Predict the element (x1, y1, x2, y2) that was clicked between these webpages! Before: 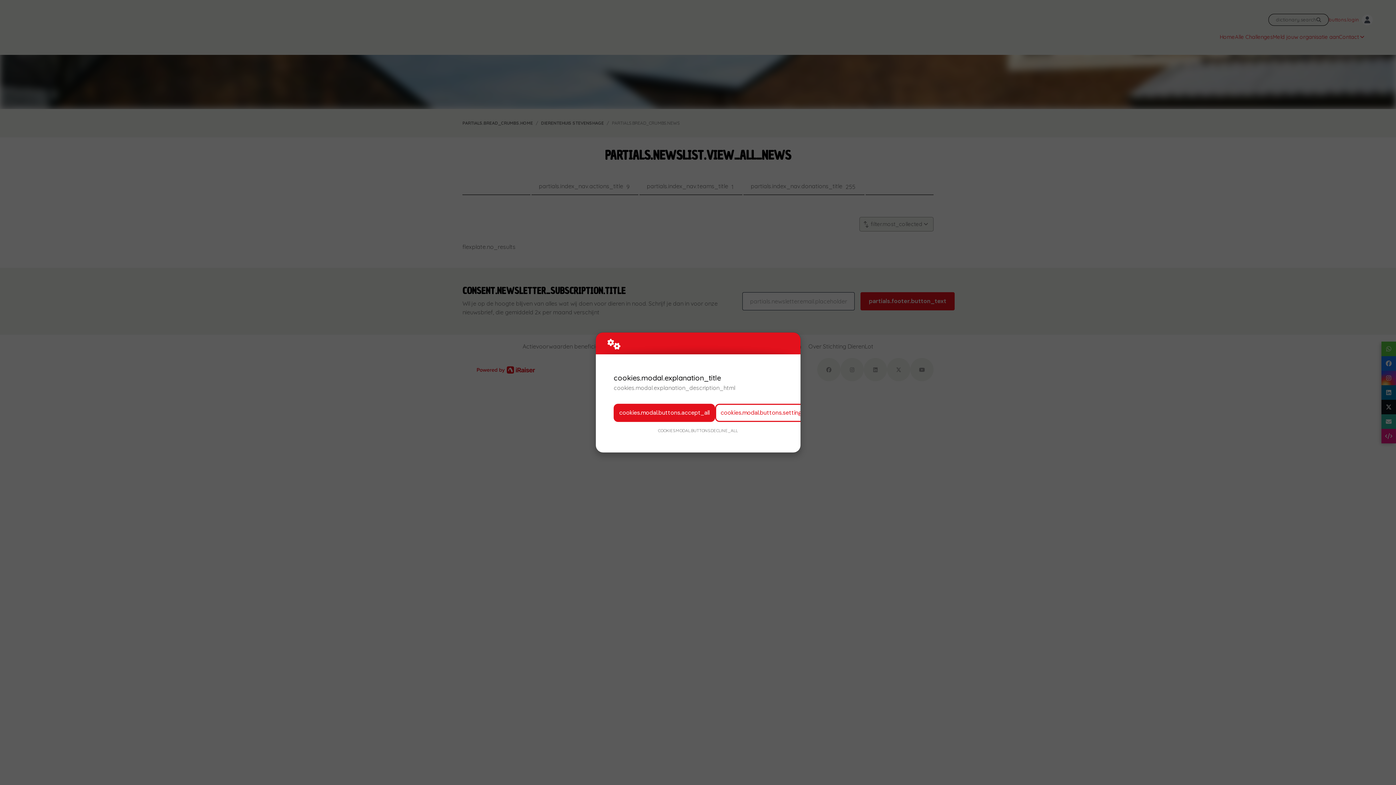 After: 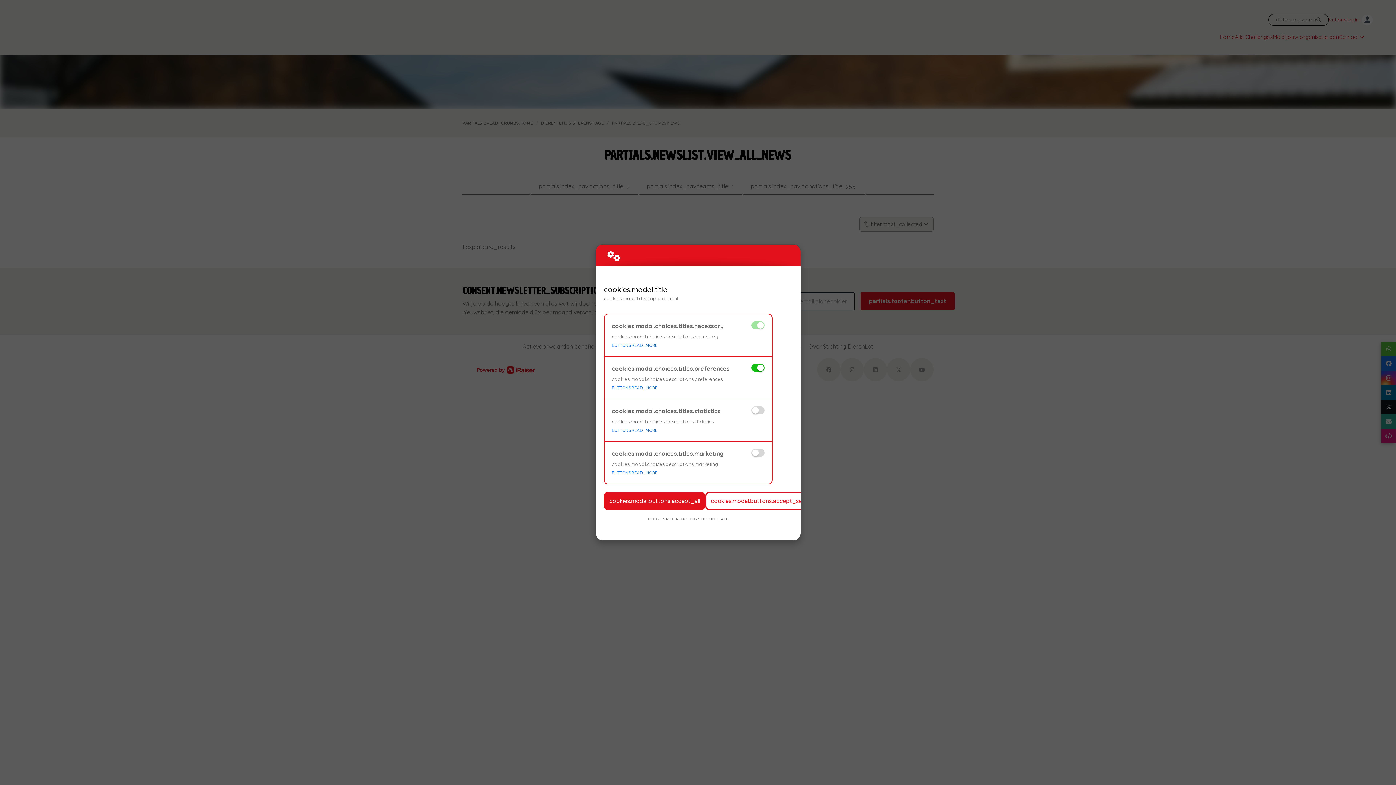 Action: label: cookies.modal.buttons.settings bbox: (715, 403, 810, 422)